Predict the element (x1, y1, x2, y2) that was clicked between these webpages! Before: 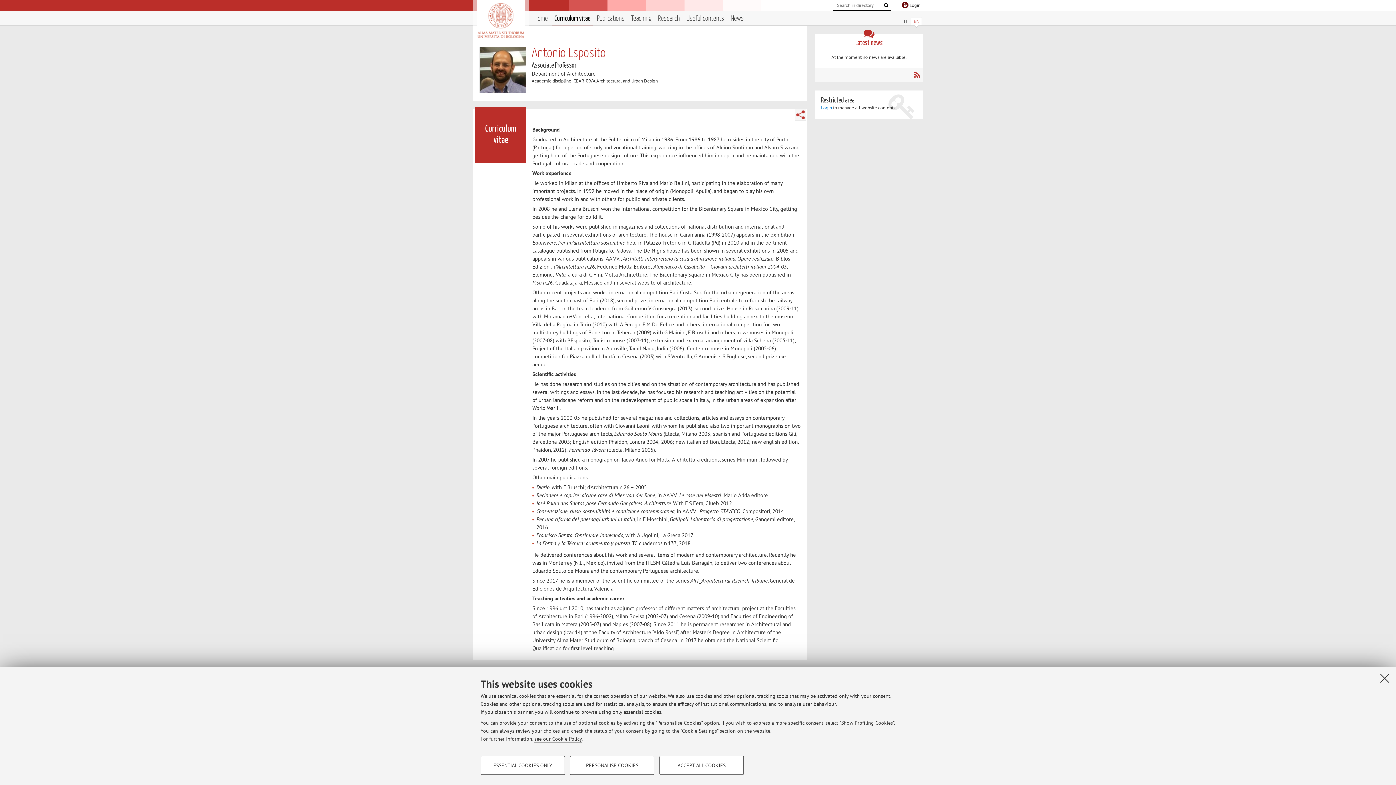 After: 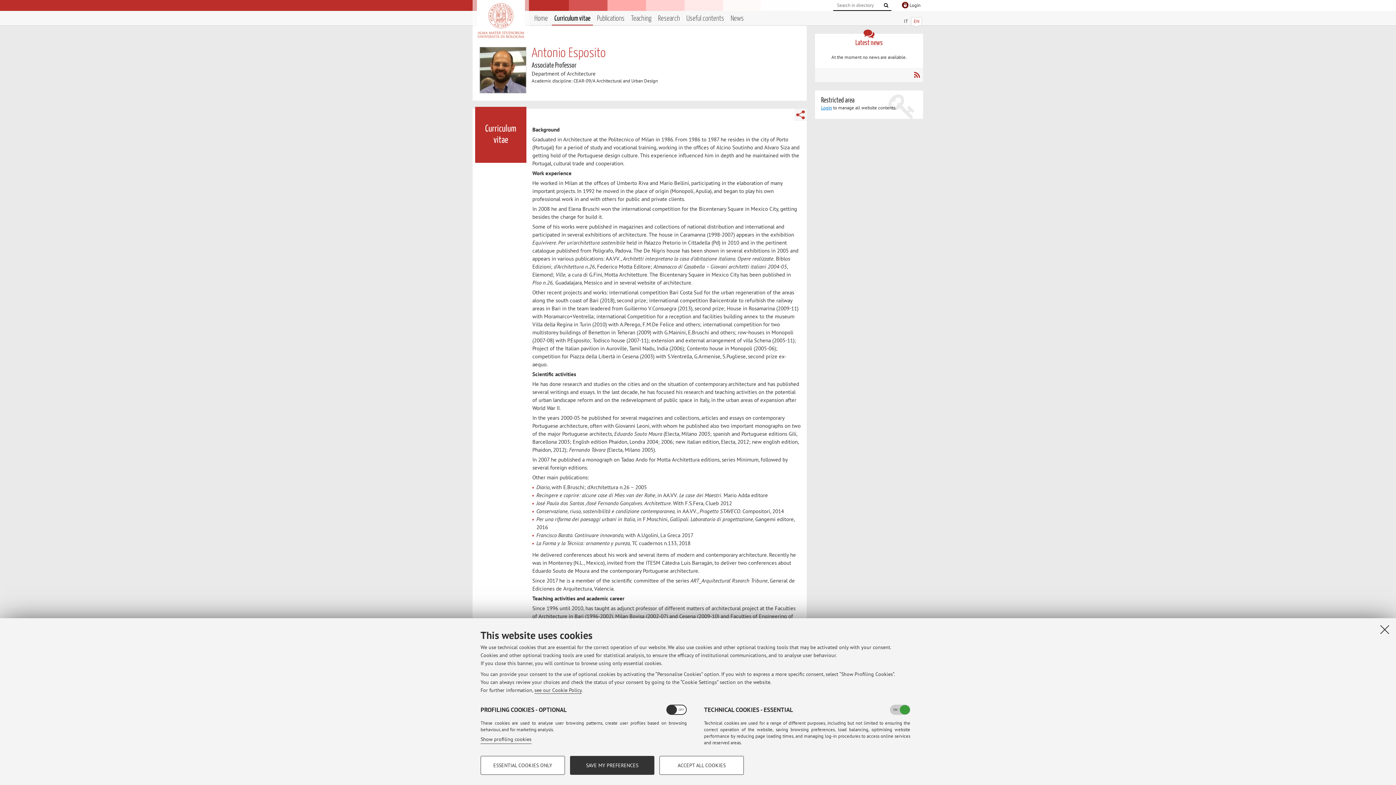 Action: label: PERSONALISE COOKIES bbox: (570, 756, 654, 775)